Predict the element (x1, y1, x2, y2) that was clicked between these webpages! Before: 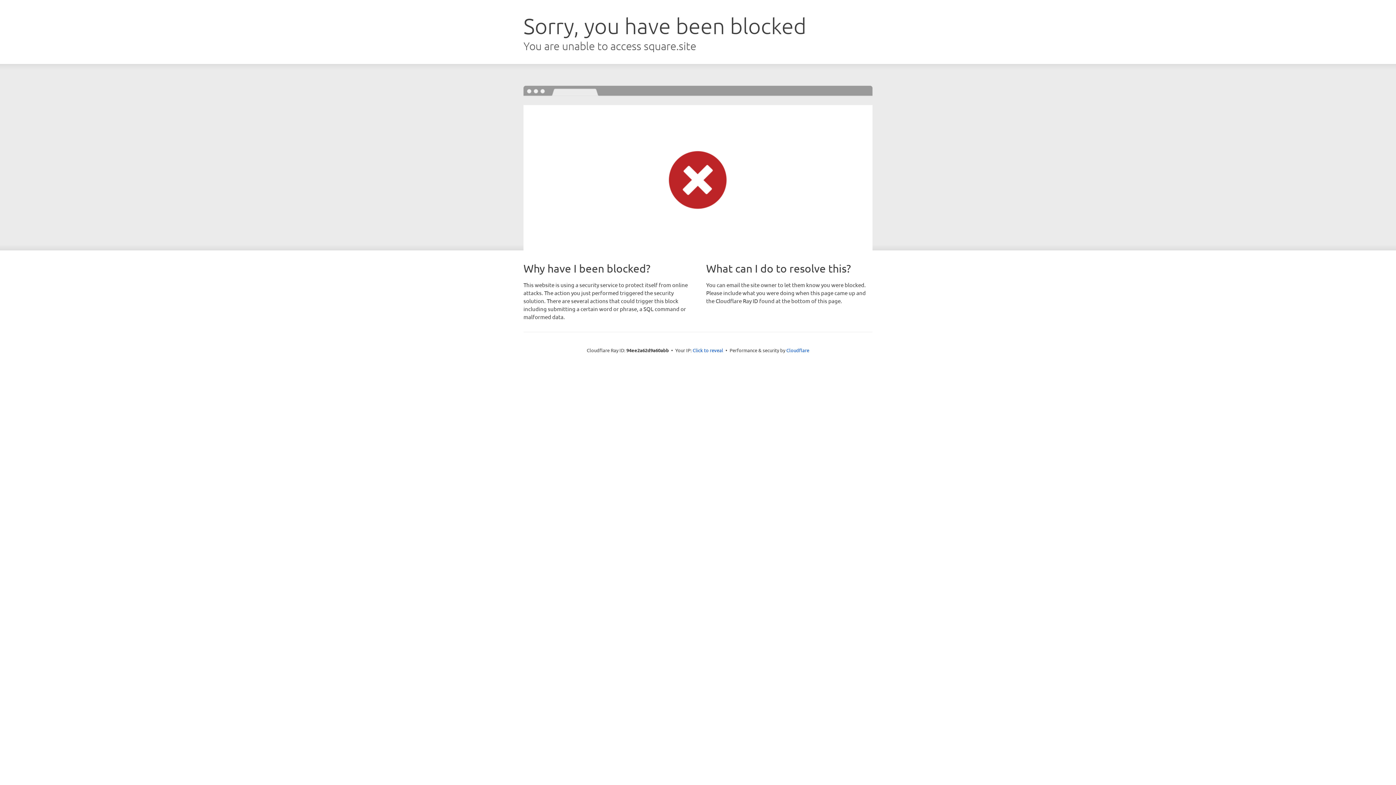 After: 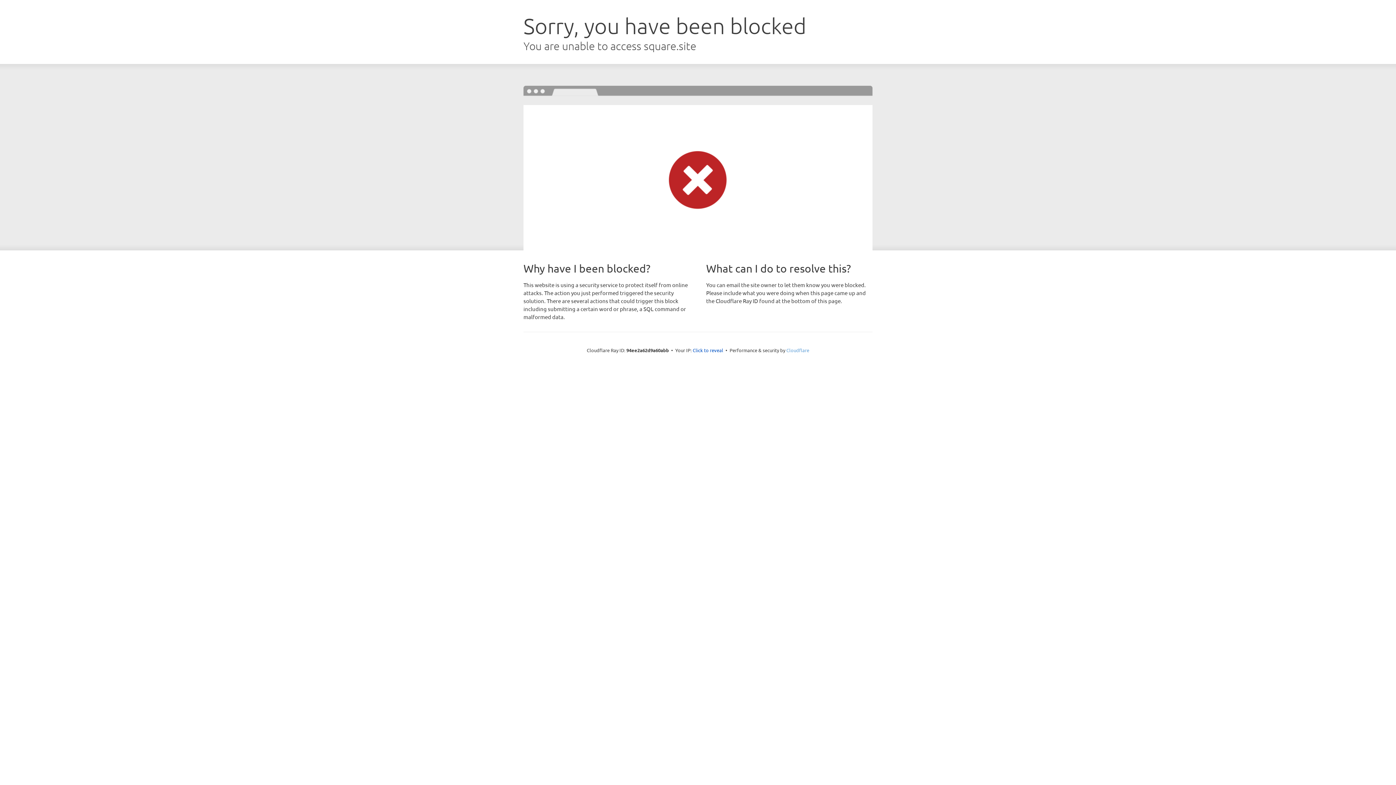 Action: bbox: (786, 347, 809, 353) label: Cloudflare